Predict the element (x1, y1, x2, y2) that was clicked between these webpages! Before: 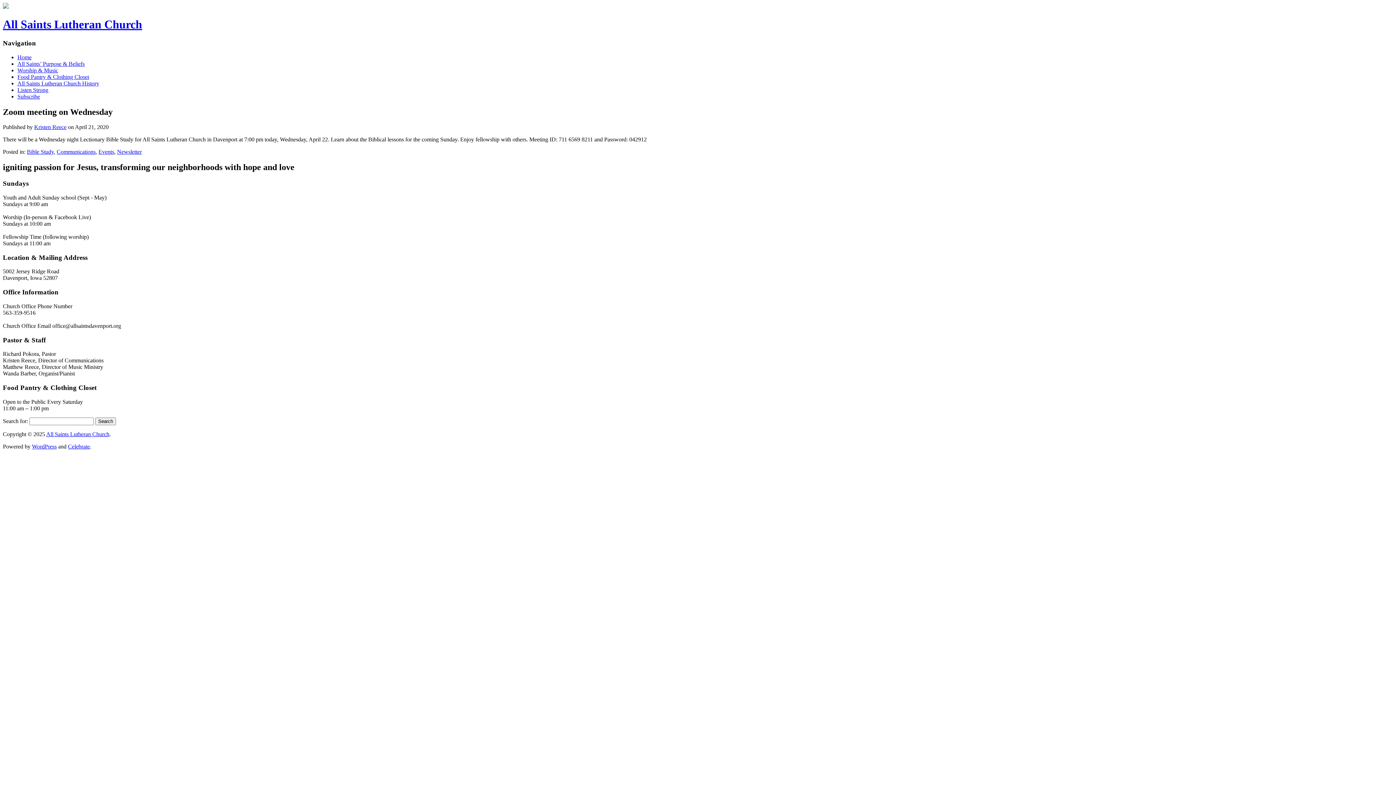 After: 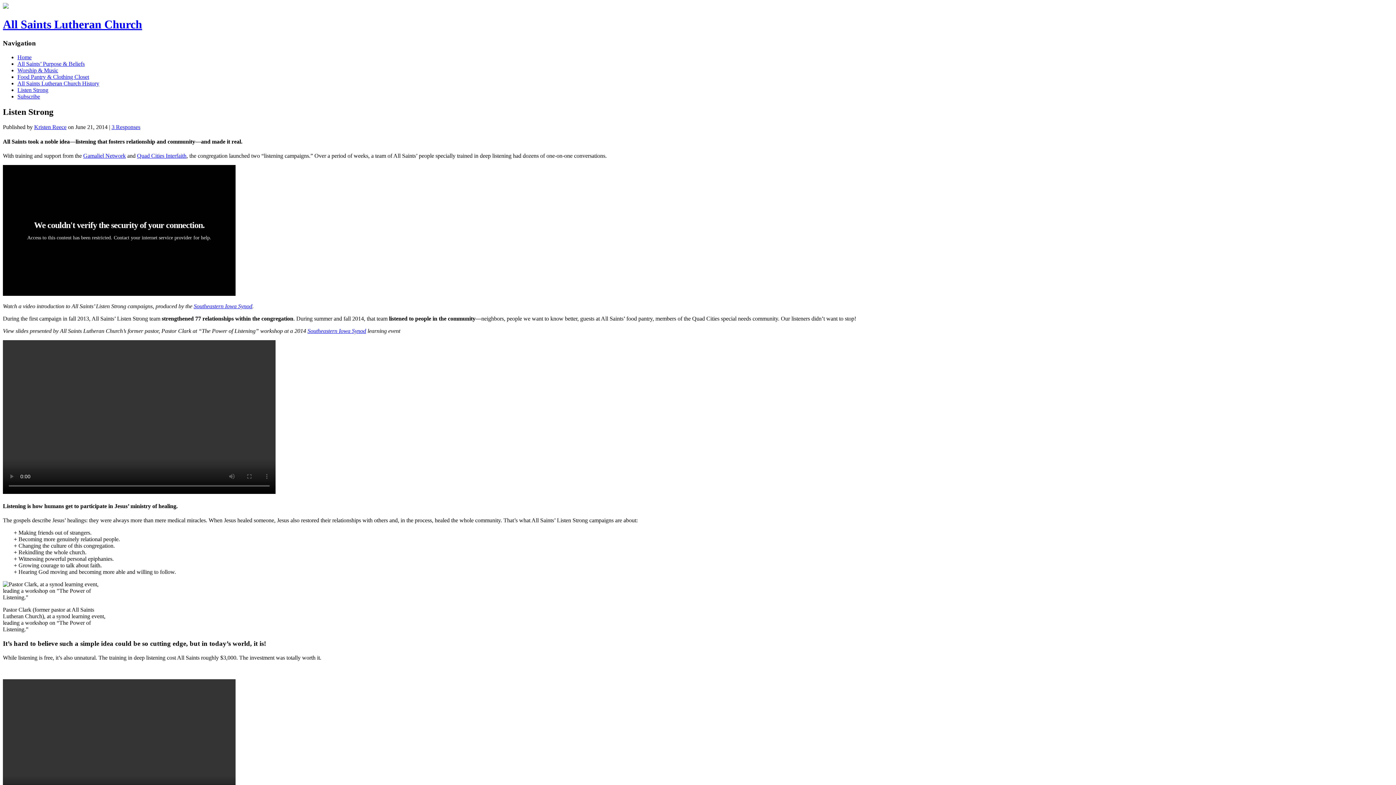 Action: label: Listen Strong bbox: (17, 86, 48, 92)